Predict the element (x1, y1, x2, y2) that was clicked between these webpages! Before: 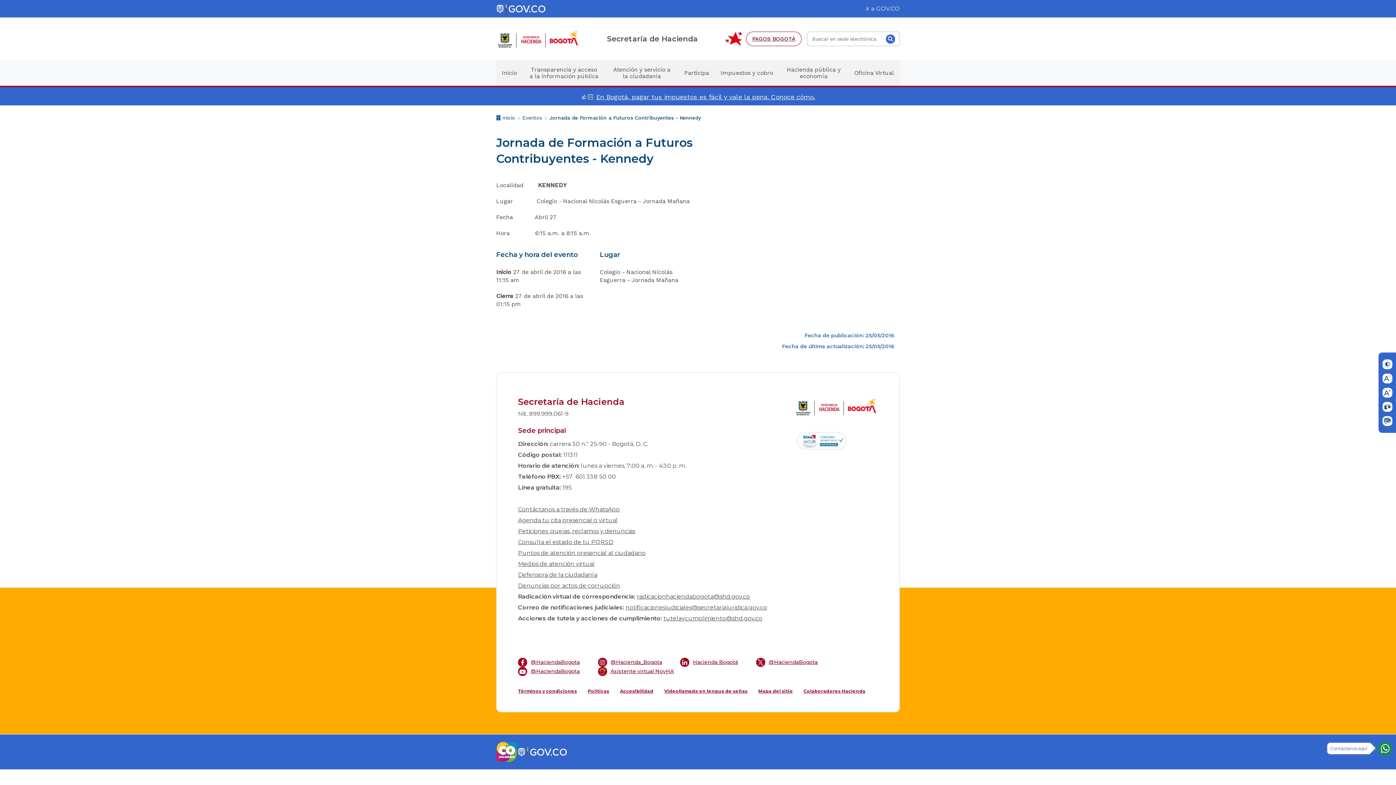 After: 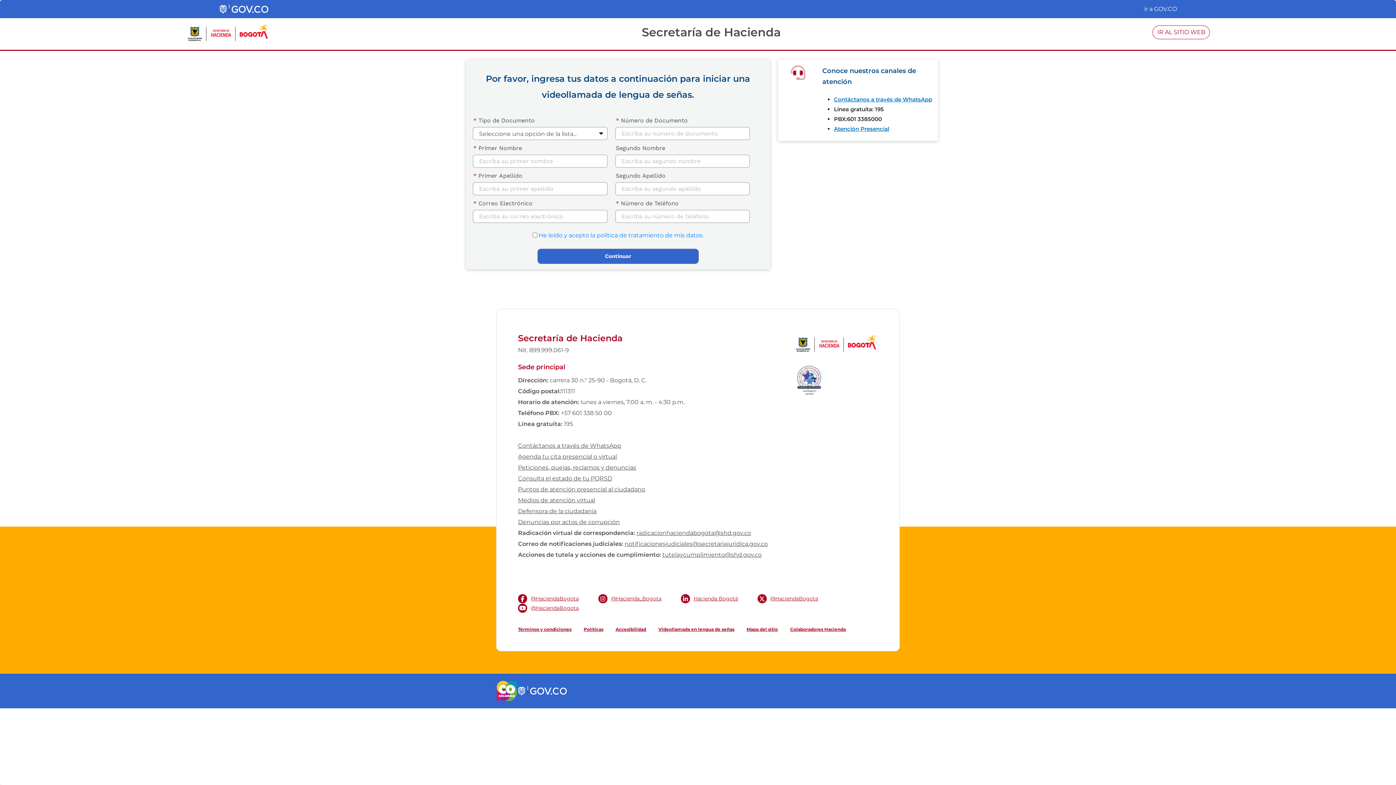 Action: label: Videollamada en lengua de señas bbox: (664, 688, 747, 694)